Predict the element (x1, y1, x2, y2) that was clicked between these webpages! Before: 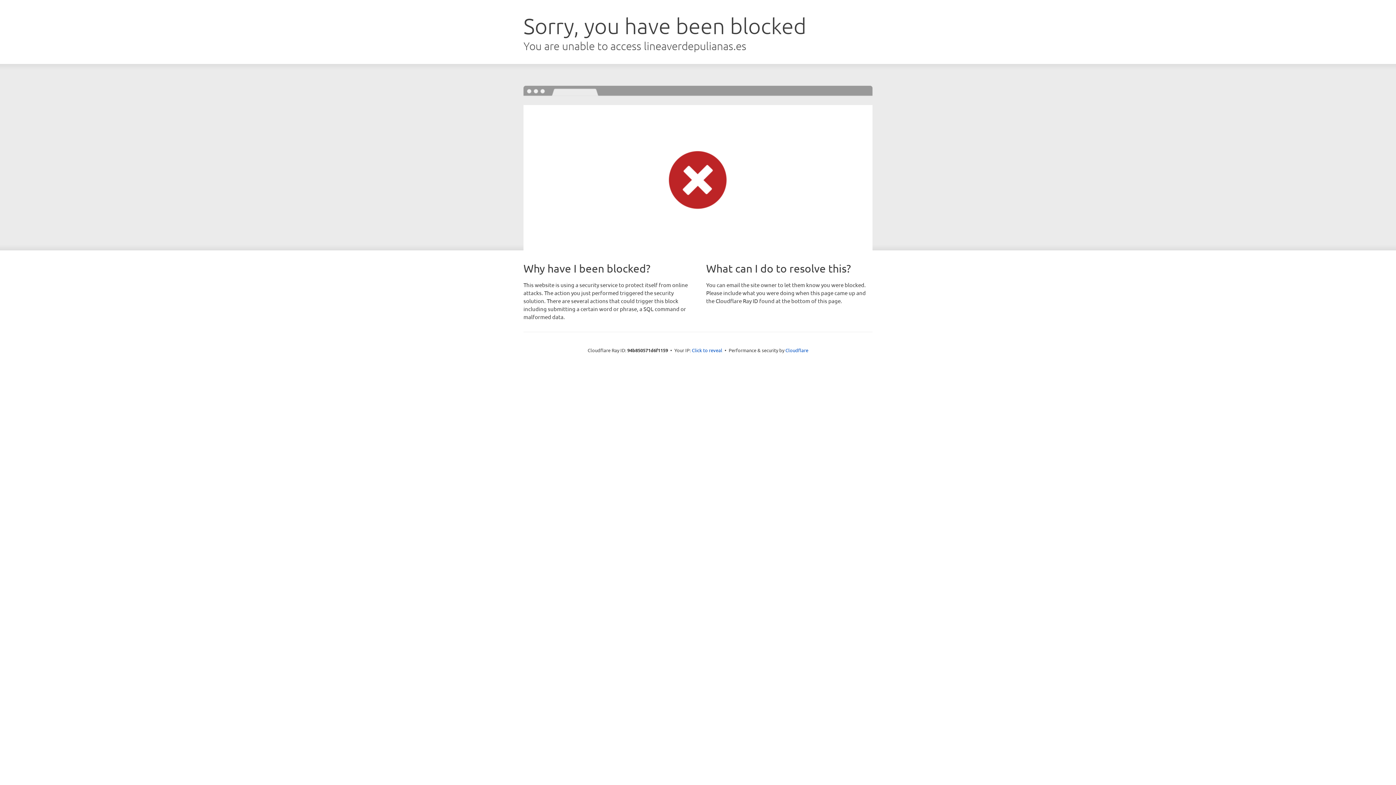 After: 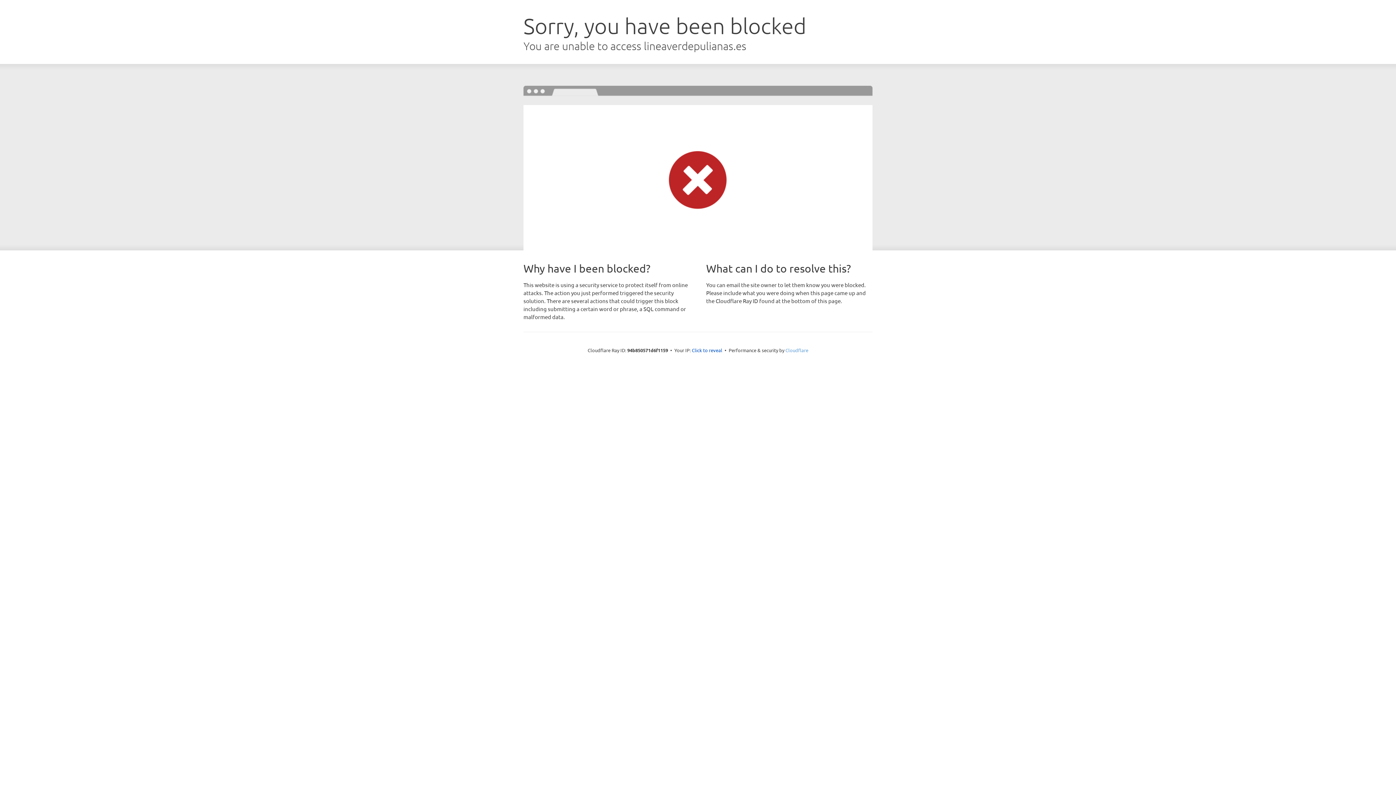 Action: label: Cloudflare bbox: (785, 347, 808, 353)